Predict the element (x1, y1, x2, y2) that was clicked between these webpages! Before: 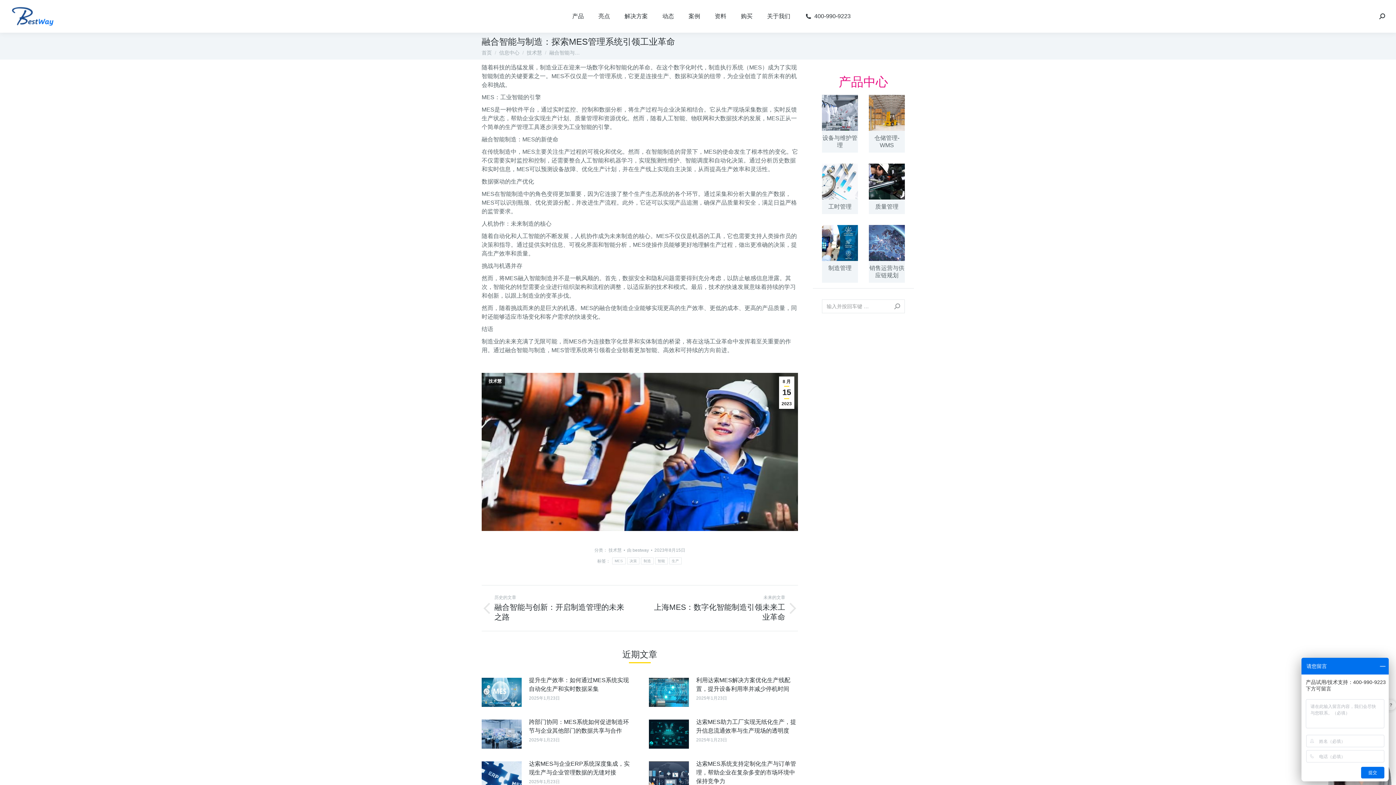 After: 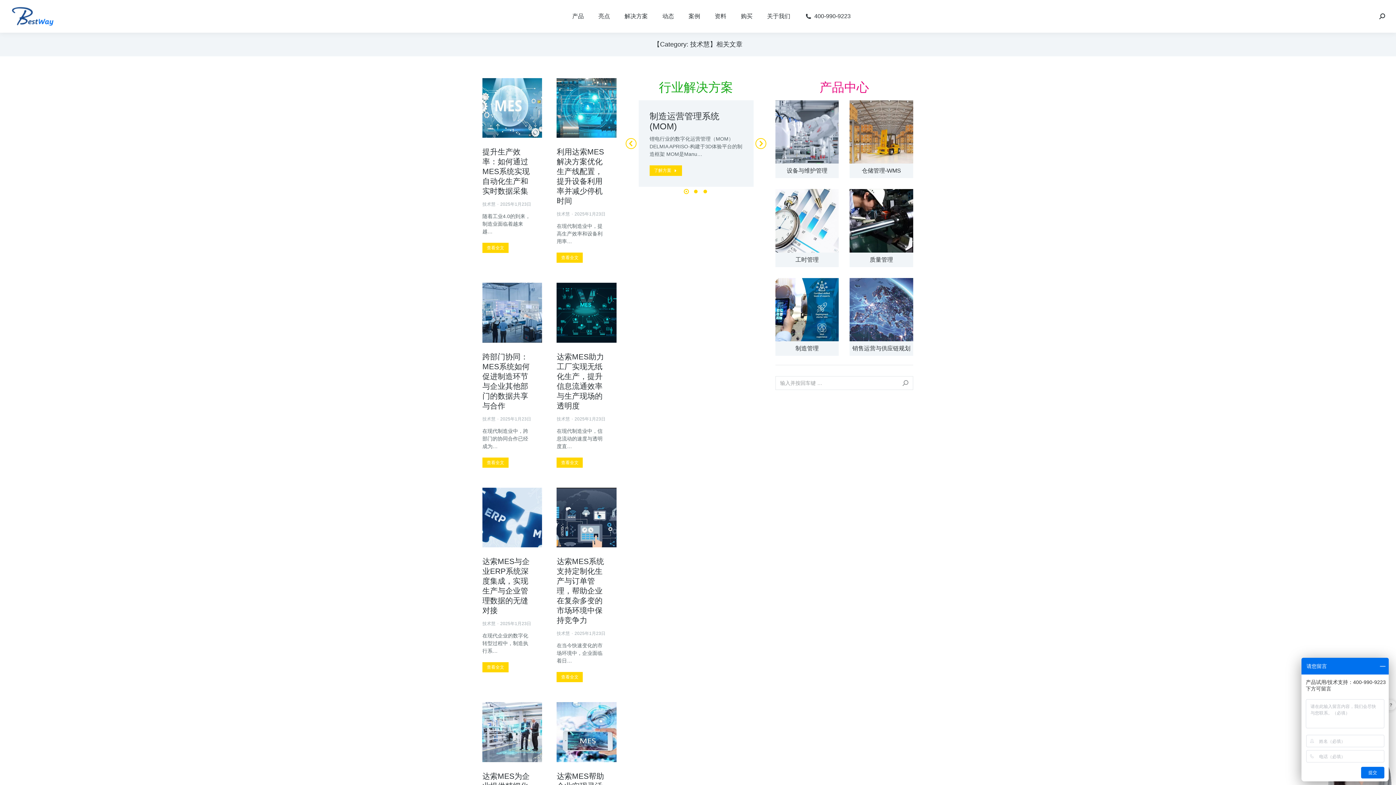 Action: bbox: (608, 548, 621, 553) label: 技术慧